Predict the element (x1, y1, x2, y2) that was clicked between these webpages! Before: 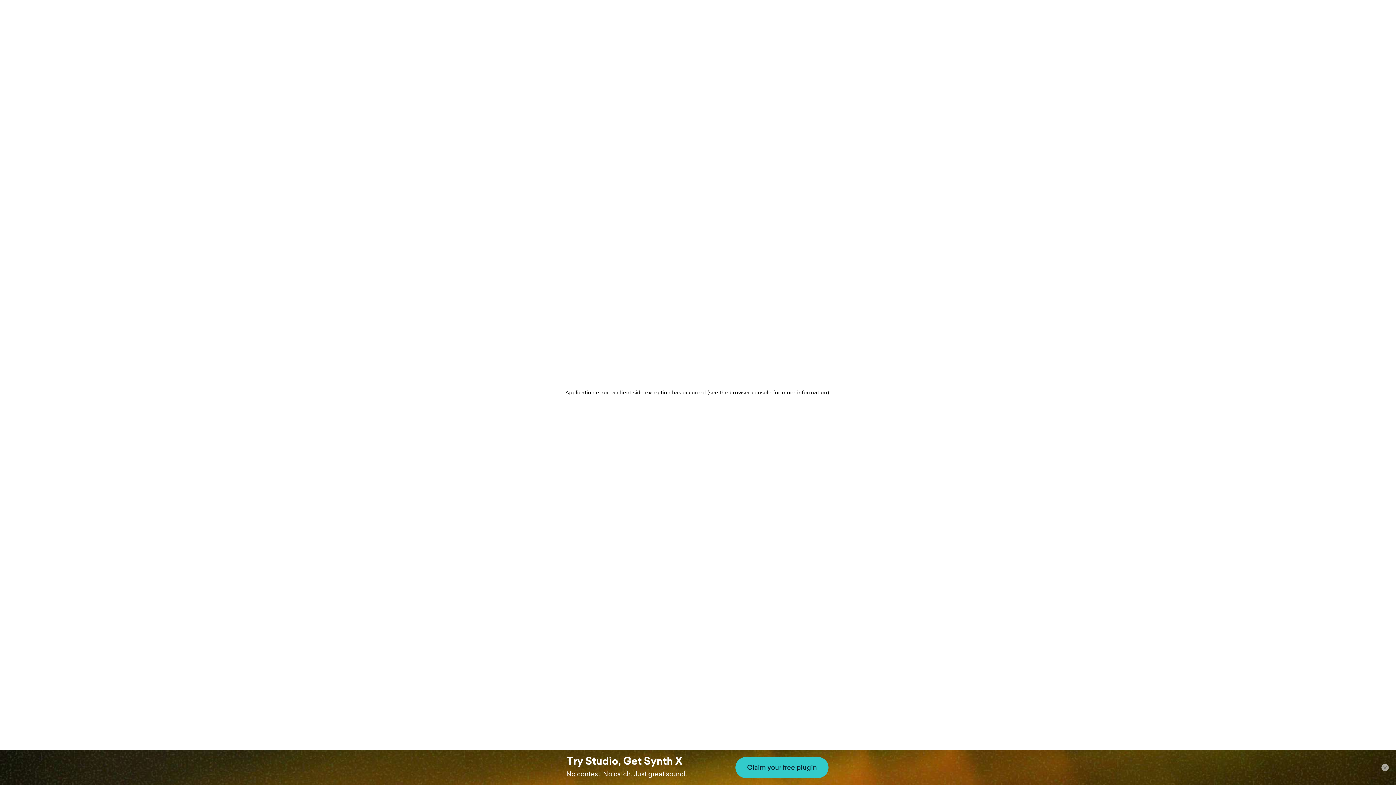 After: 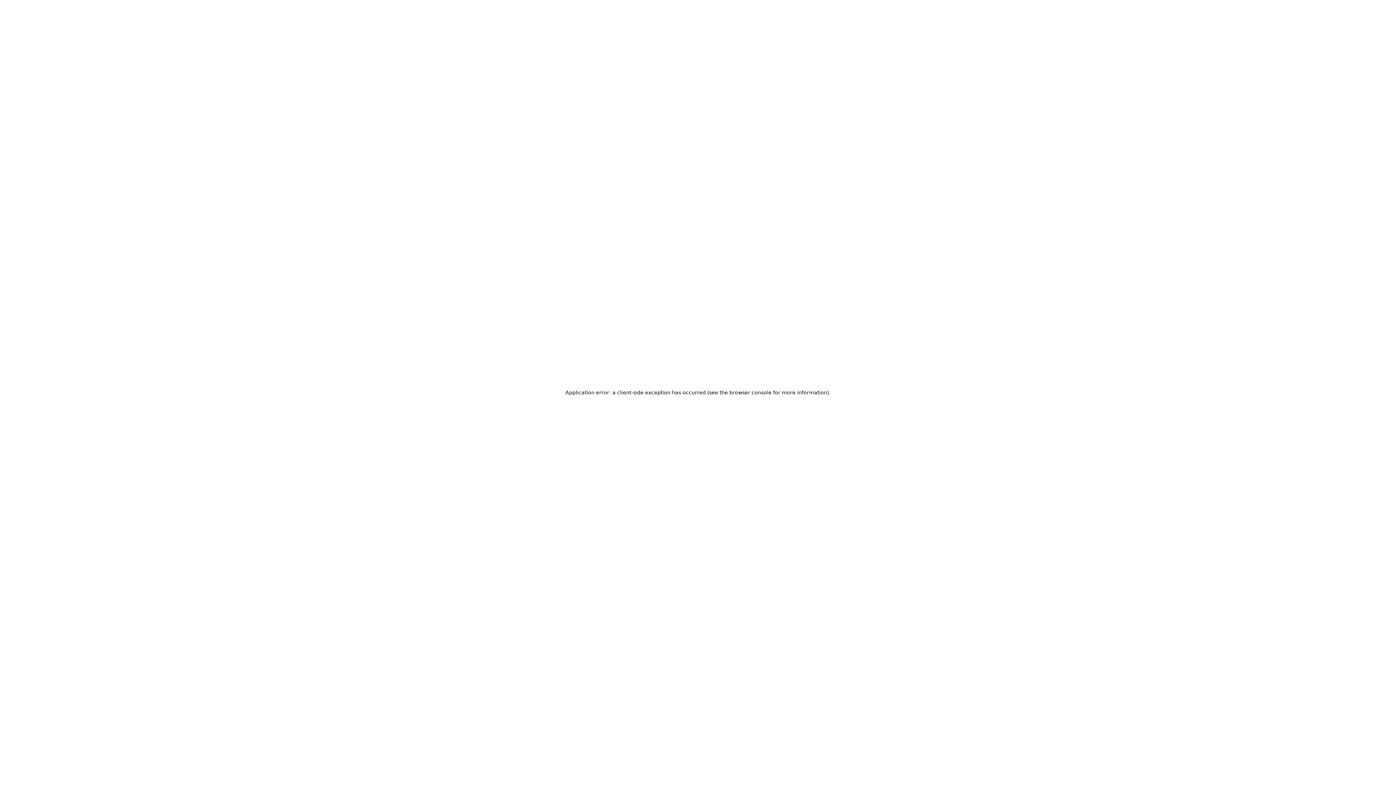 Action: bbox: (1381, 764, 1389, 771) label: ×